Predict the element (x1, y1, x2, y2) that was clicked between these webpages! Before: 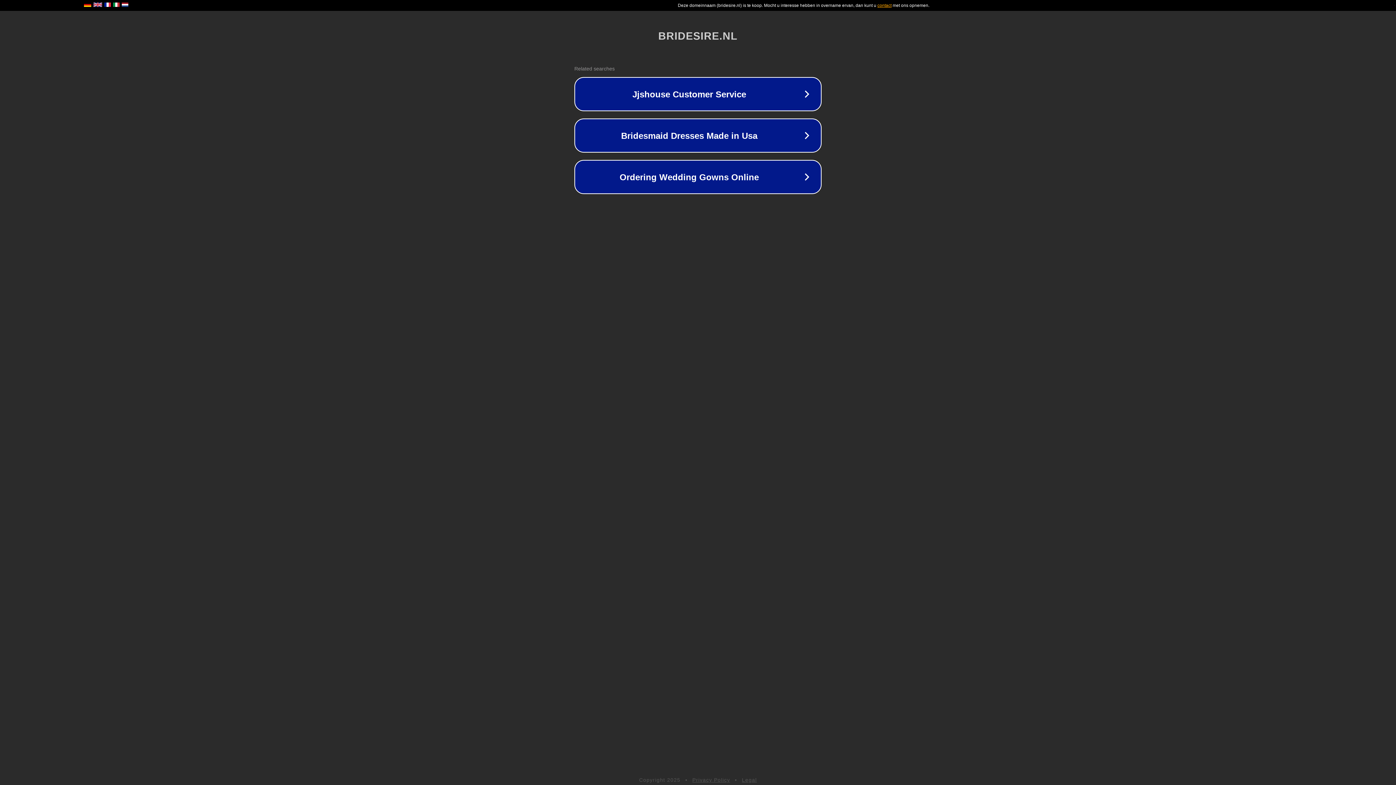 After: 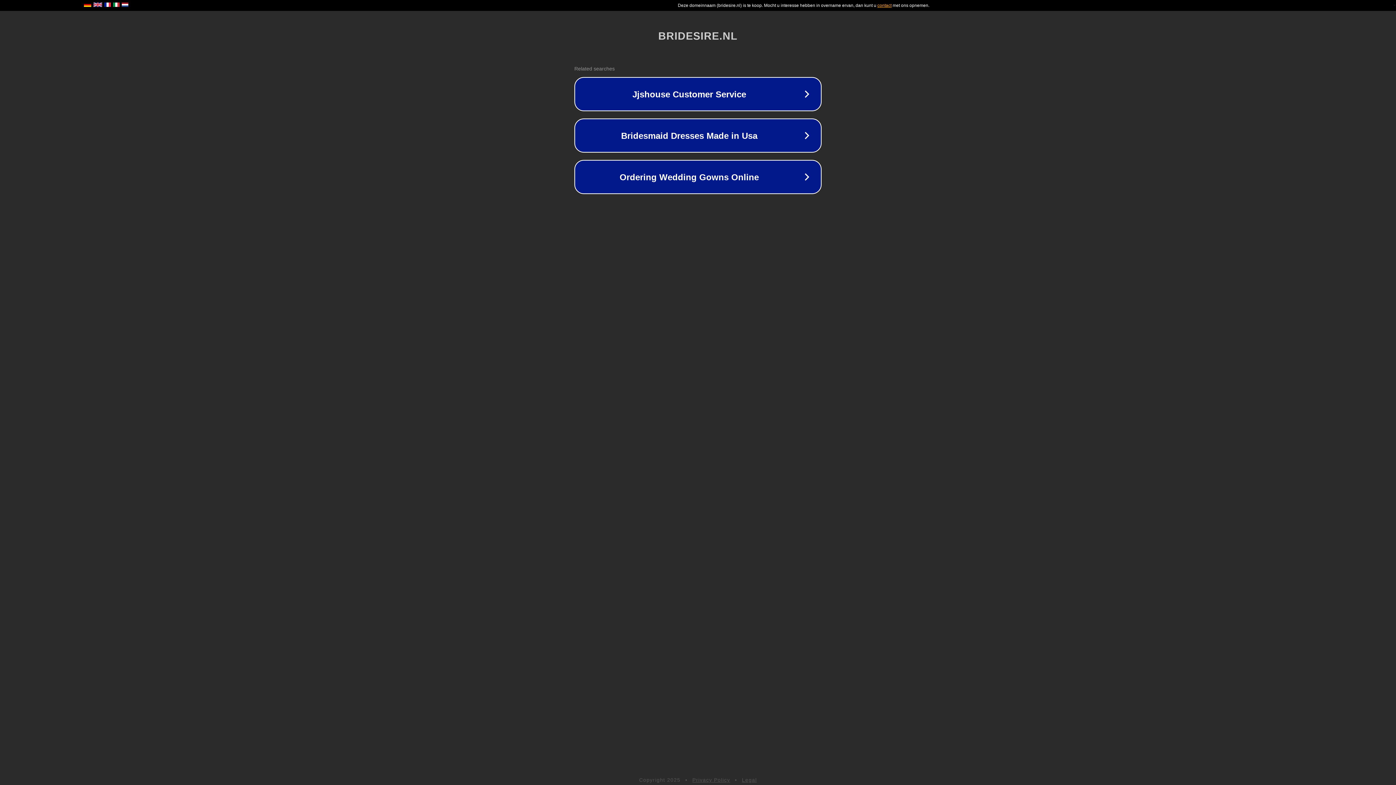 Action: bbox: (742, 777, 757, 783) label: Legal